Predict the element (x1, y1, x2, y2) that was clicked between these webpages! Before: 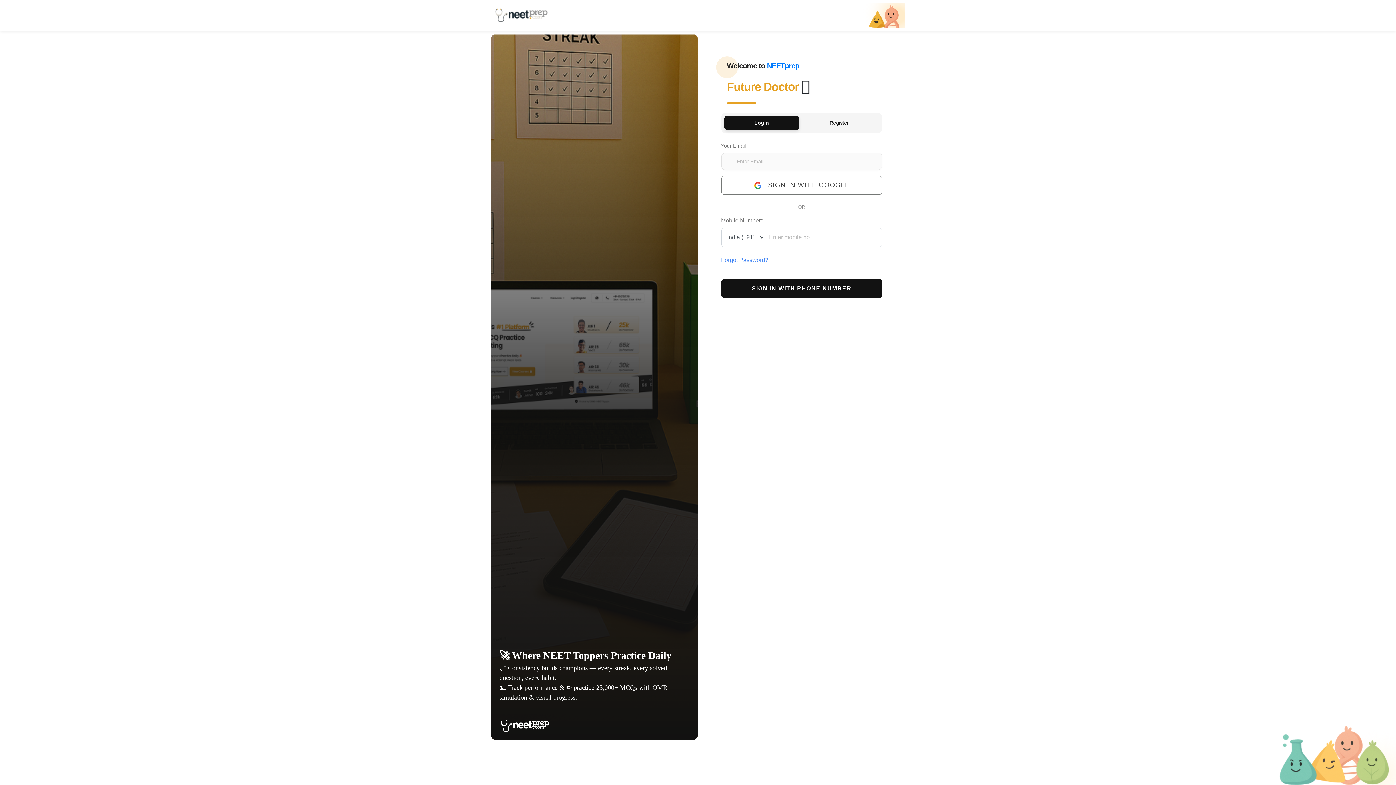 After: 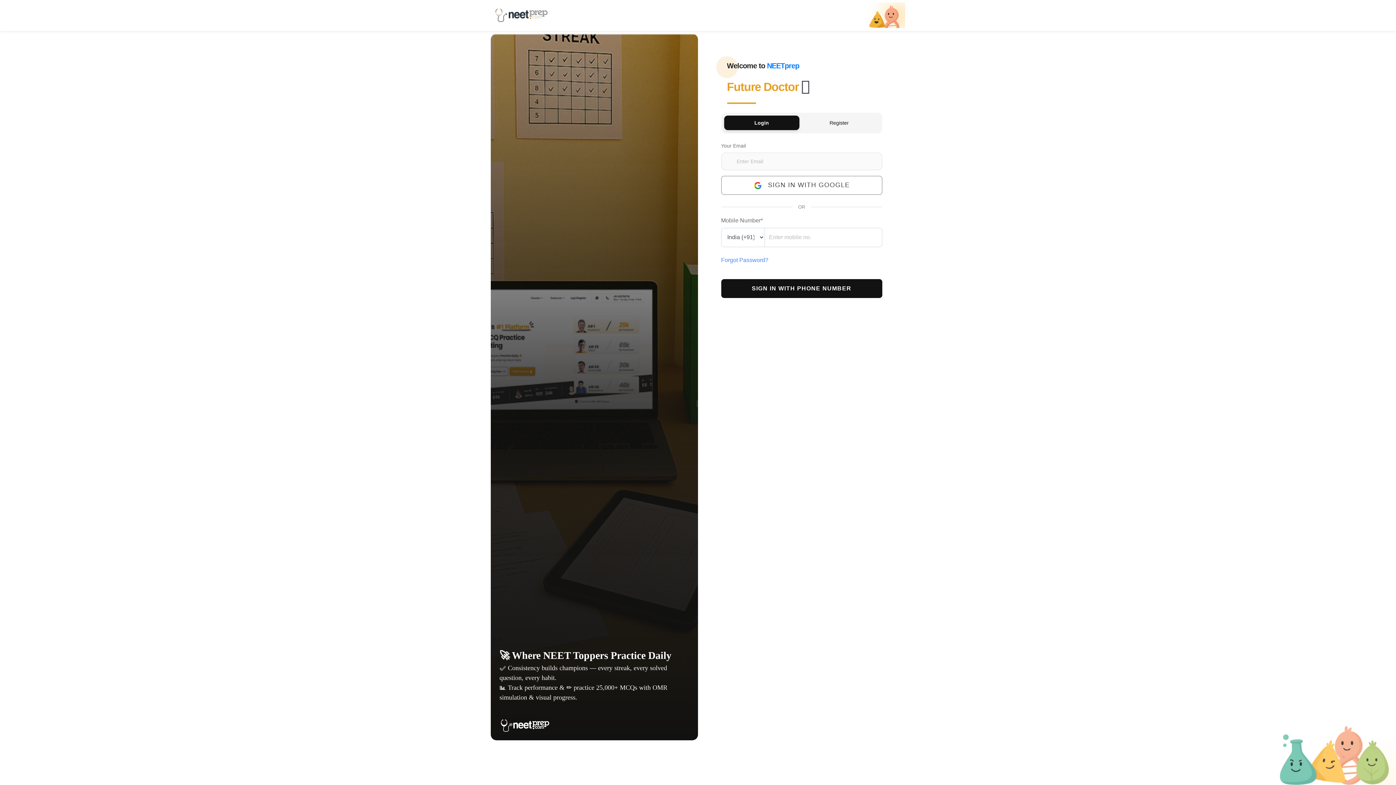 Action: label: SIGN IN WITH PHONE NUMBER bbox: (721, 279, 882, 298)